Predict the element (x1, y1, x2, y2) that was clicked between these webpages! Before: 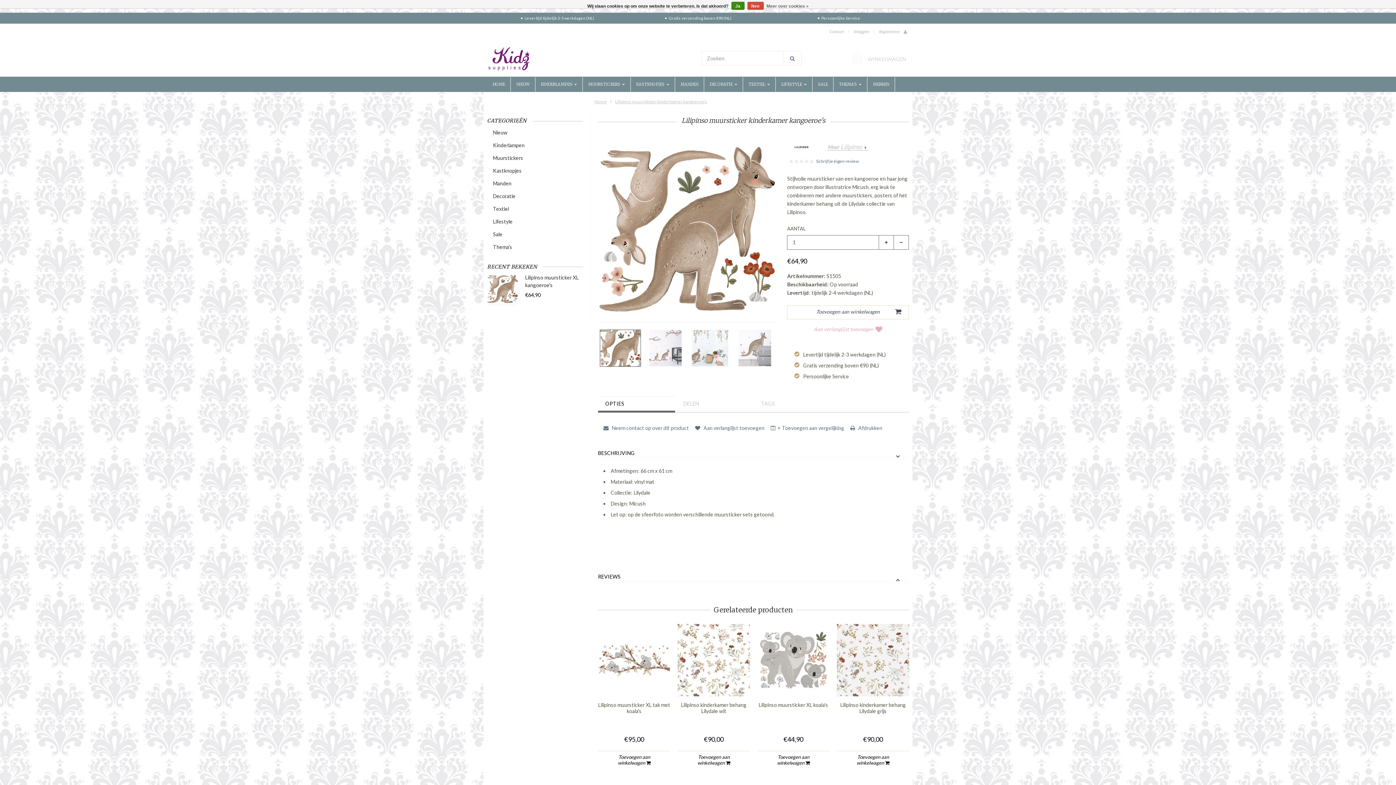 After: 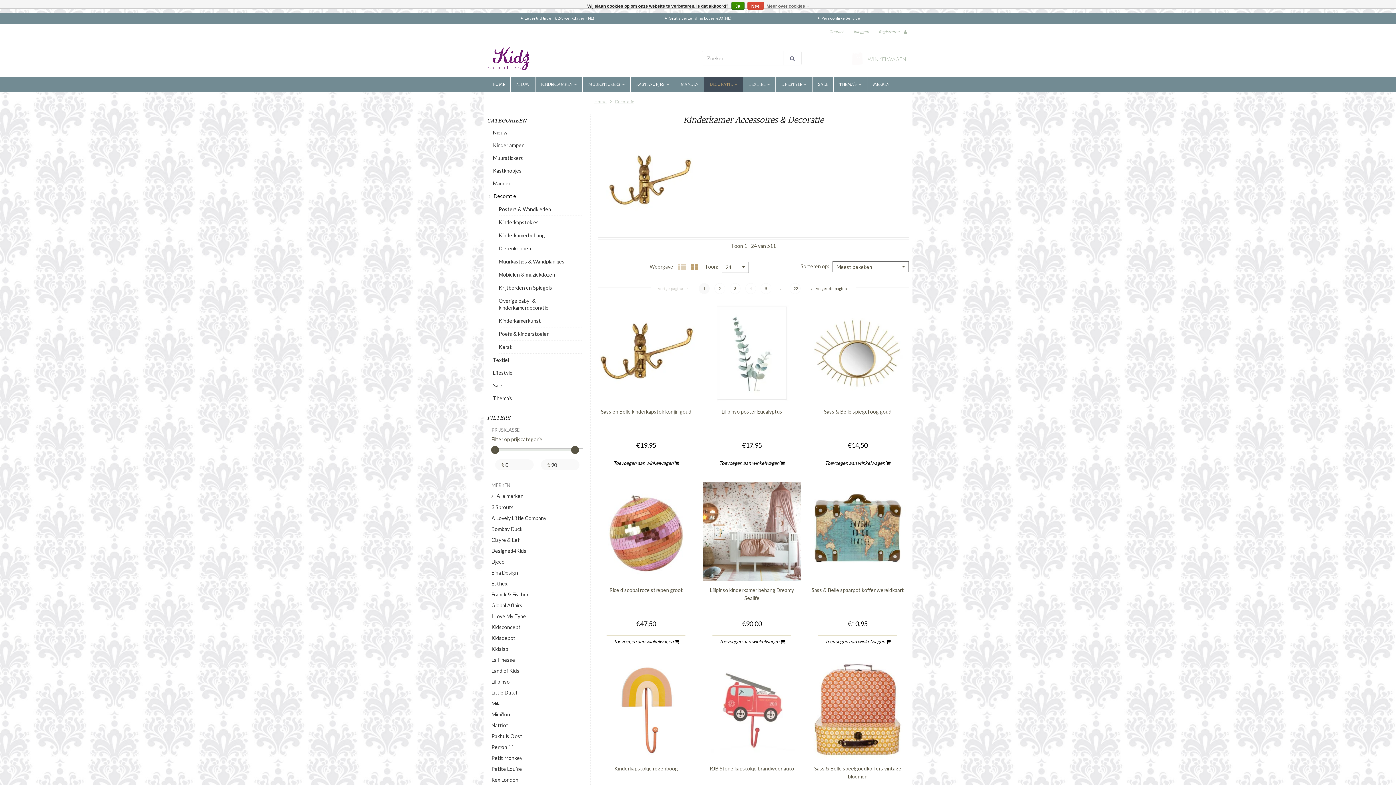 Action: label: DECORATIE  bbox: (704, 77, 743, 91)